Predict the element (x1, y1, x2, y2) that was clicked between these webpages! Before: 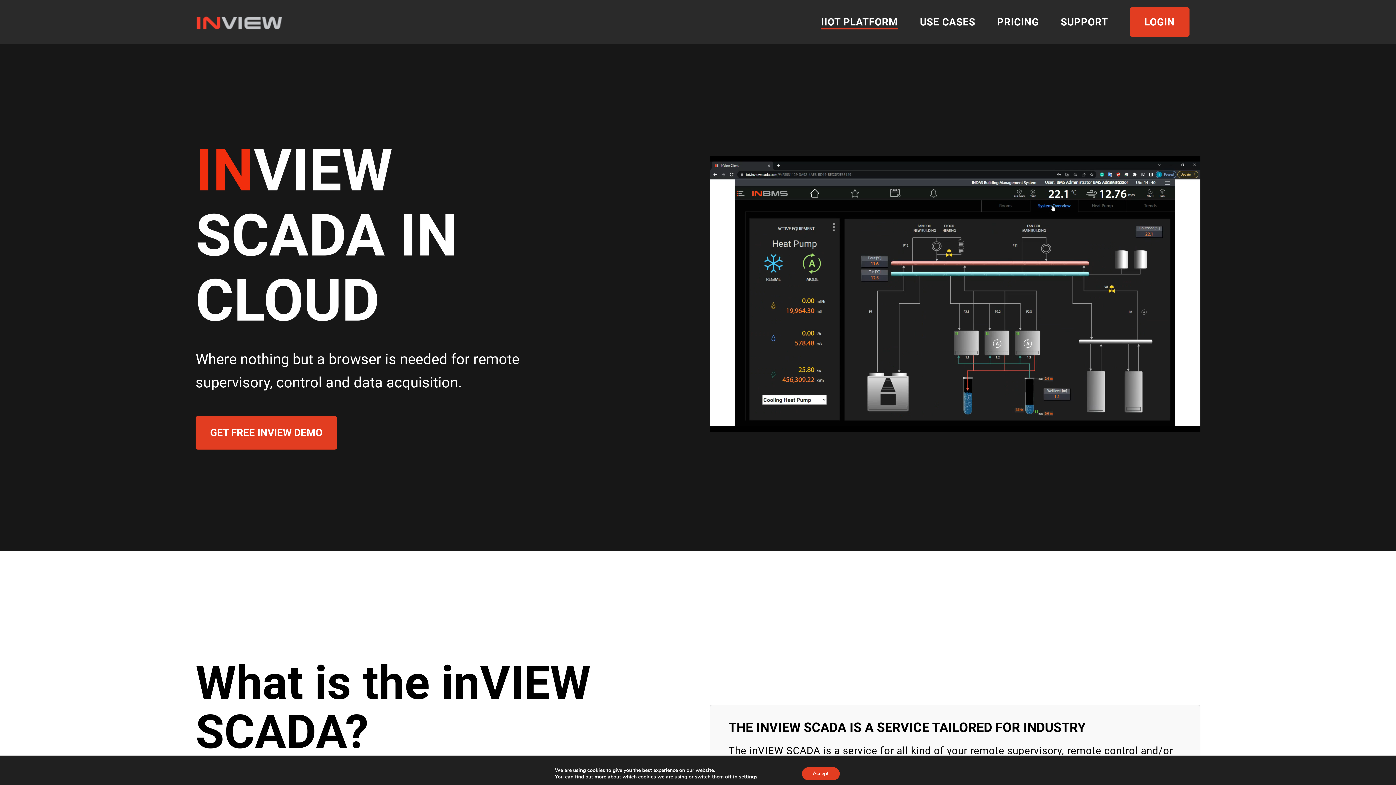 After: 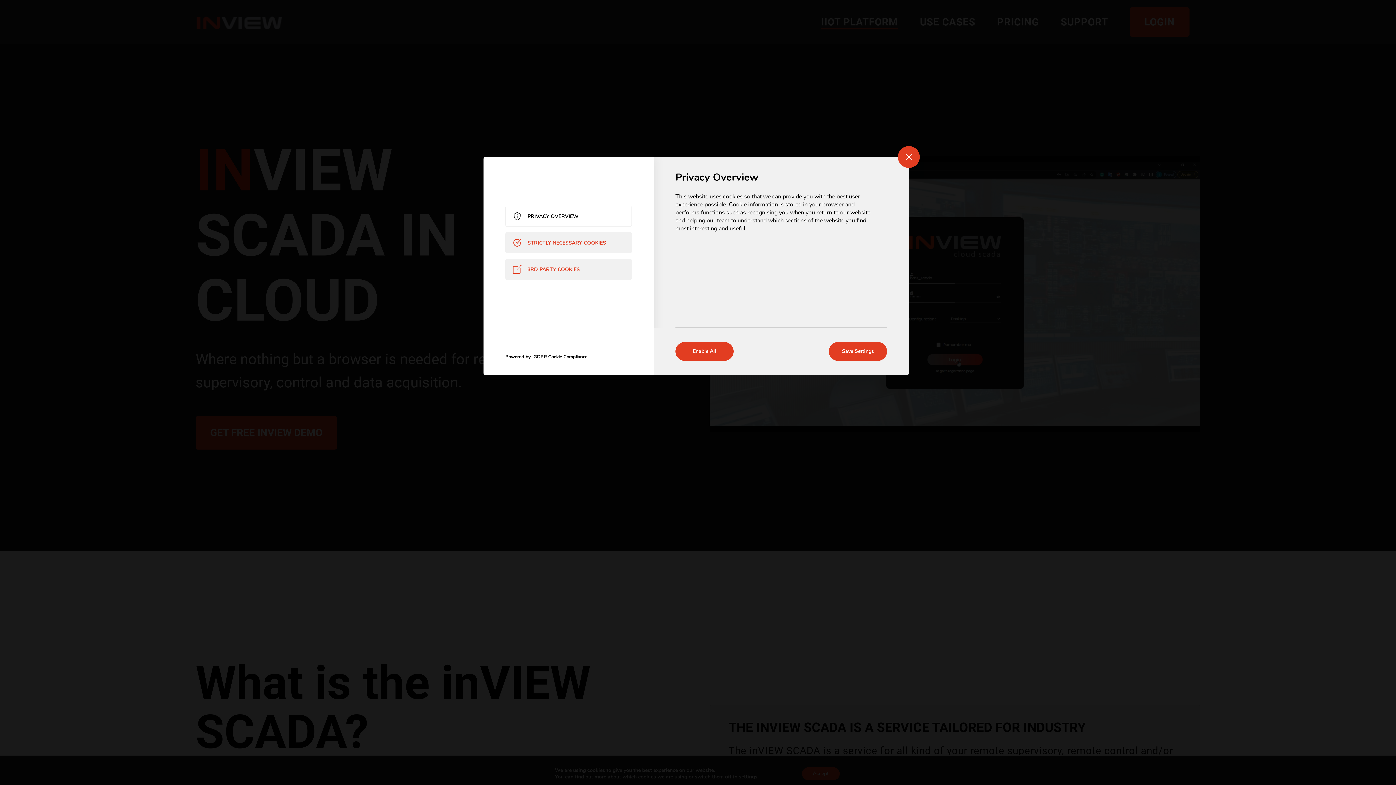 Action: label: settings bbox: (739, 773, 757, 780)